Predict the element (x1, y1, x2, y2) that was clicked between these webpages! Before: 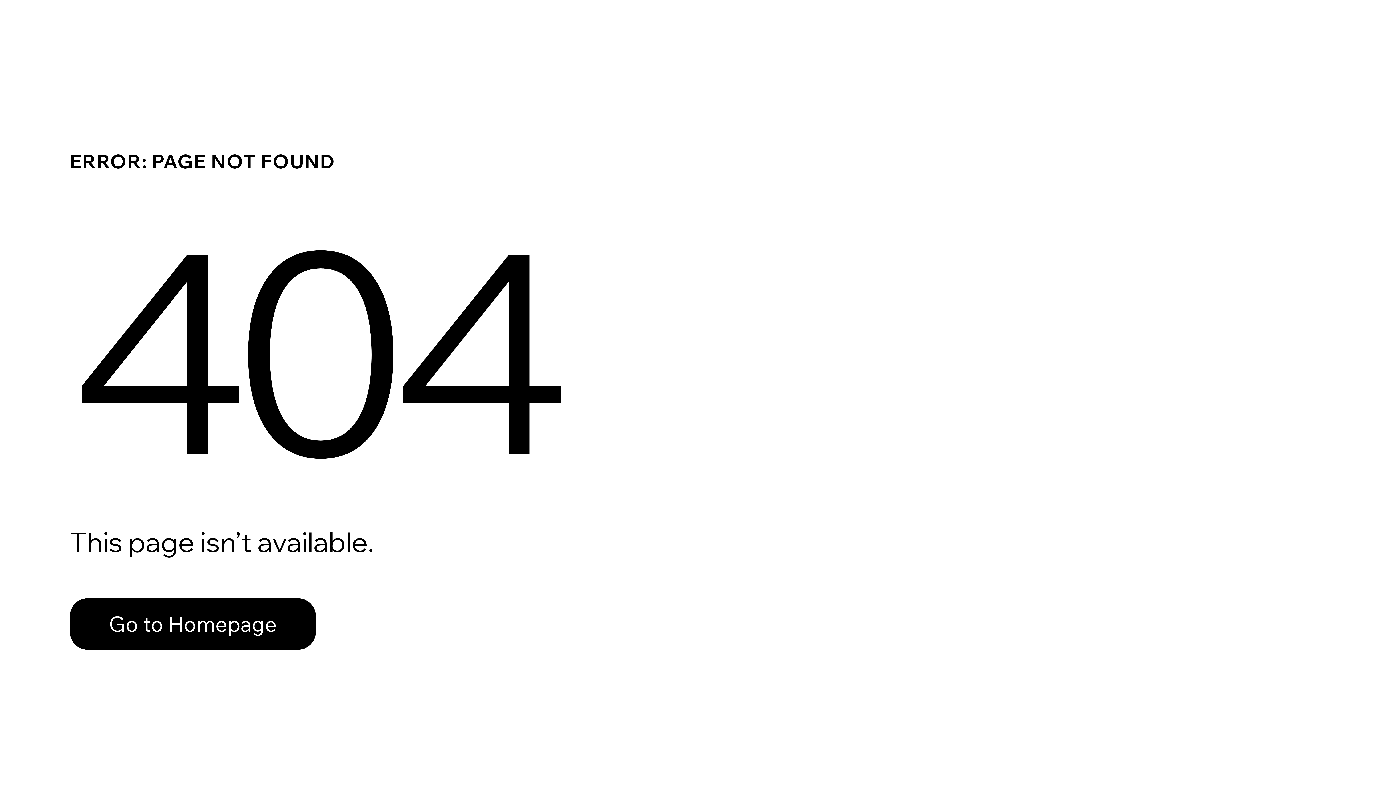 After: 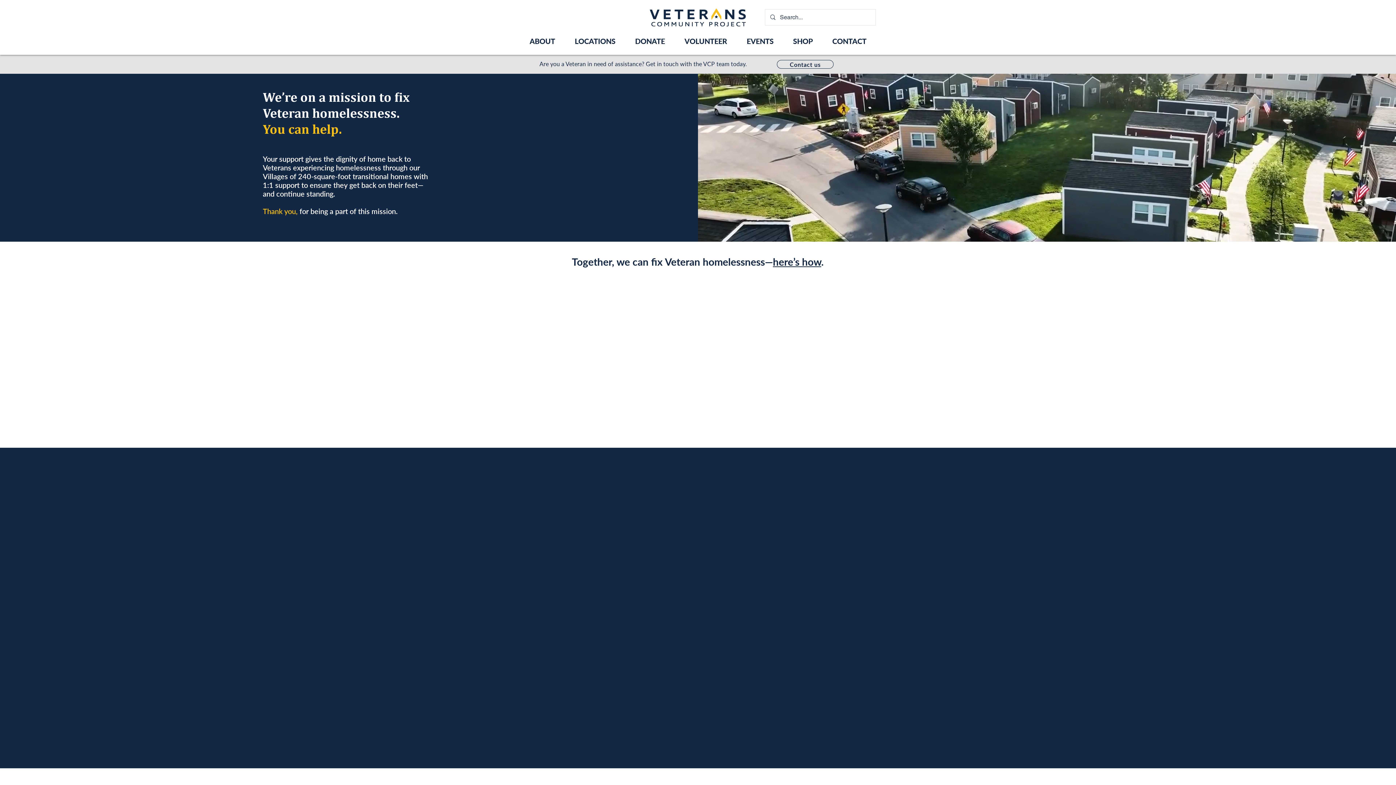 Action: label: Go to Homepage bbox: (69, 598, 316, 650)